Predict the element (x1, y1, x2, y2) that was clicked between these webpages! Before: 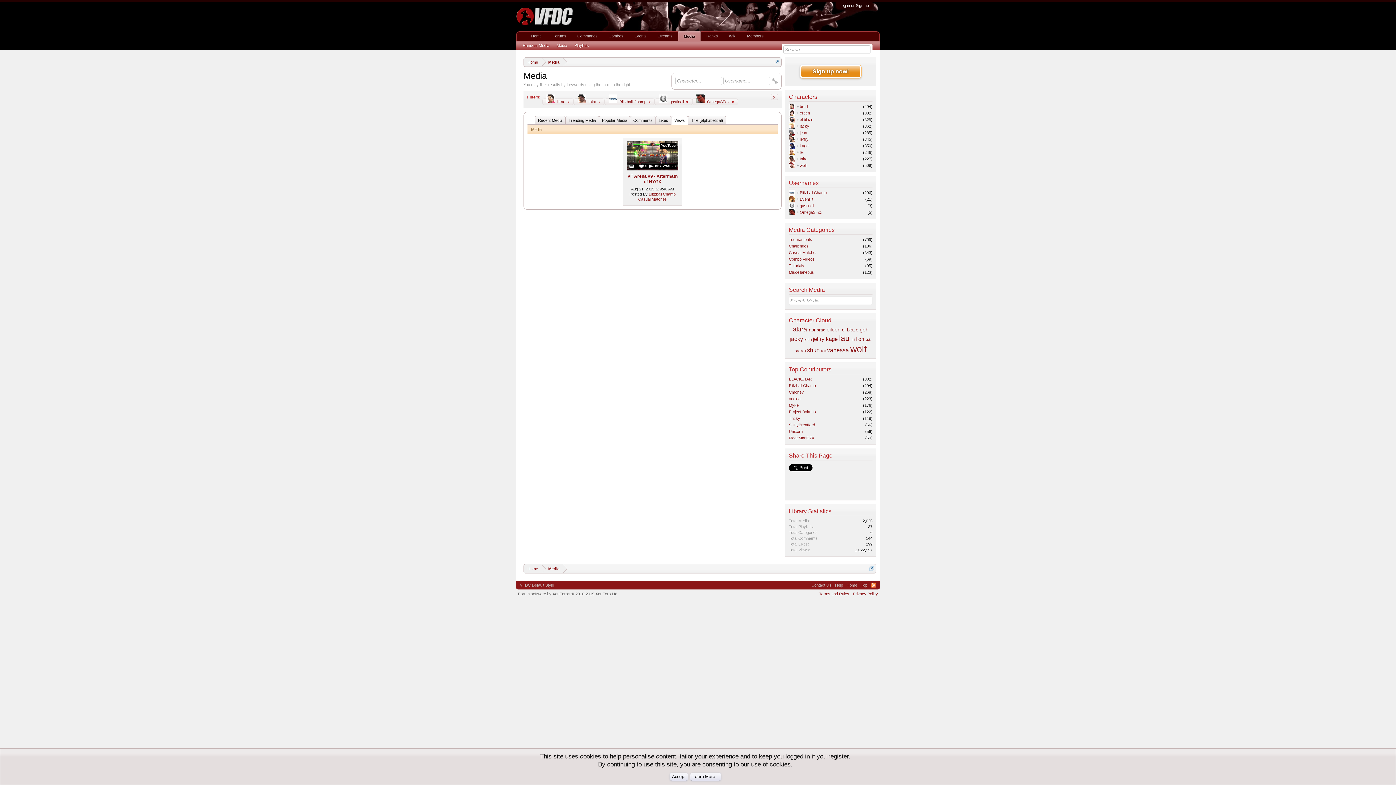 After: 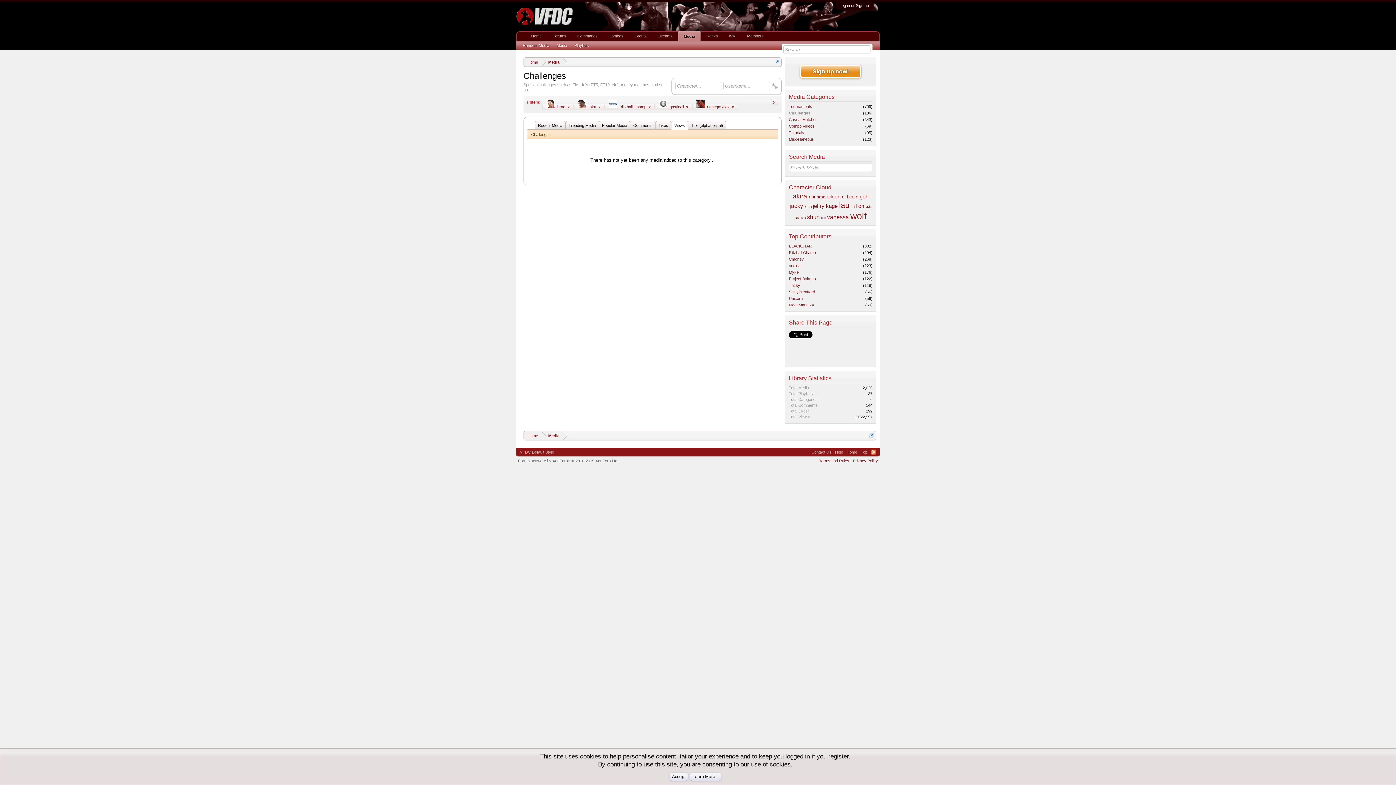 Action: bbox: (789, 244, 808, 248) label: Challenges